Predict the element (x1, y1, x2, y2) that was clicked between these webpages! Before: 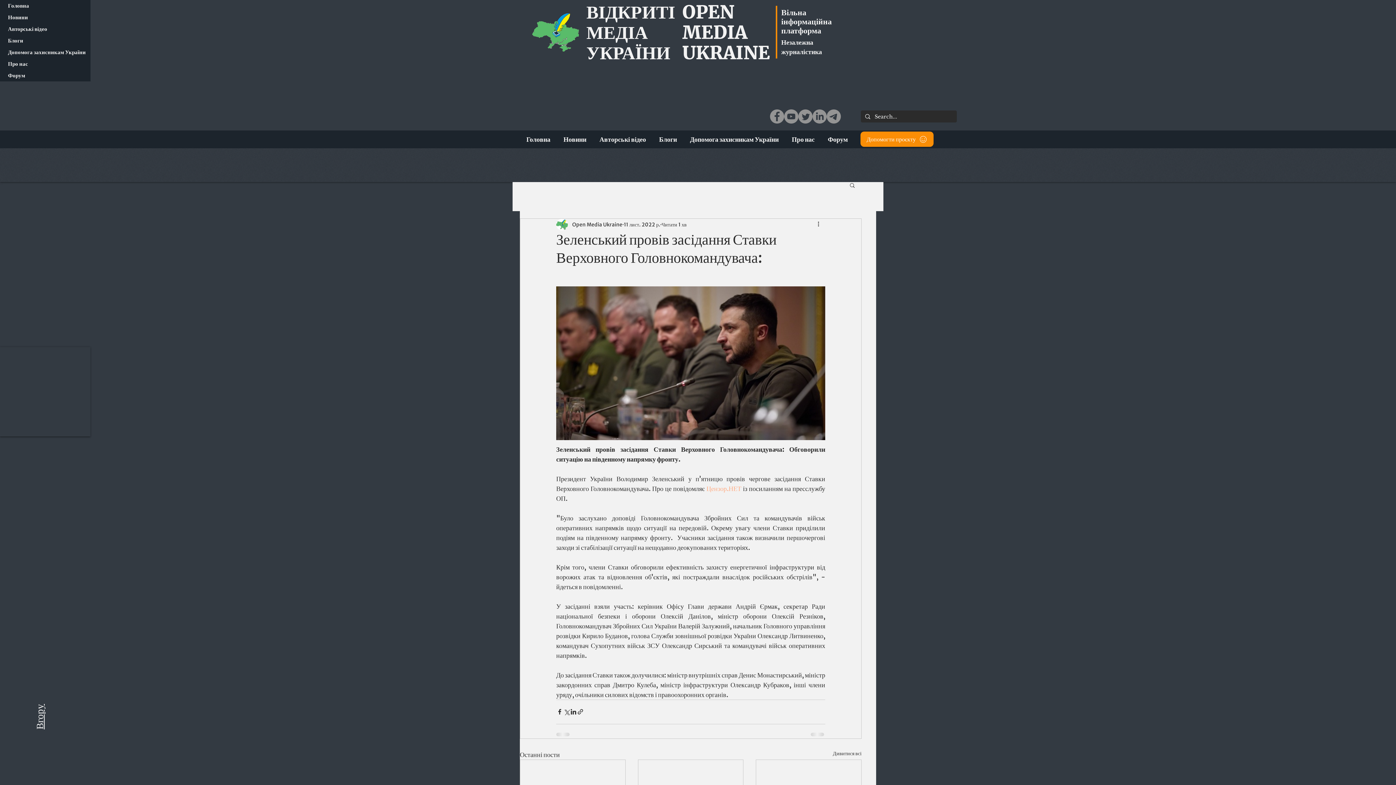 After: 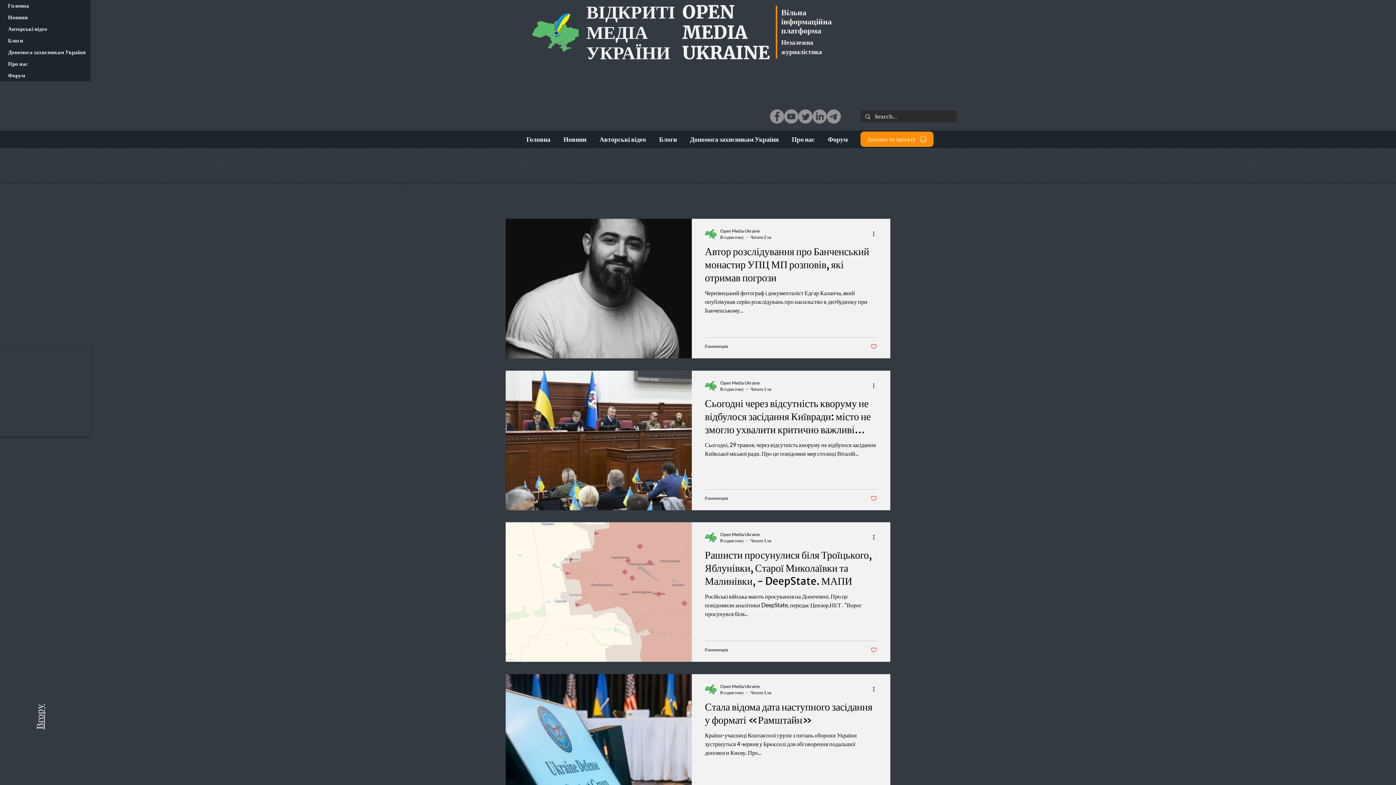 Action: label: Дивитися всі bbox: (833, 750, 861, 759)